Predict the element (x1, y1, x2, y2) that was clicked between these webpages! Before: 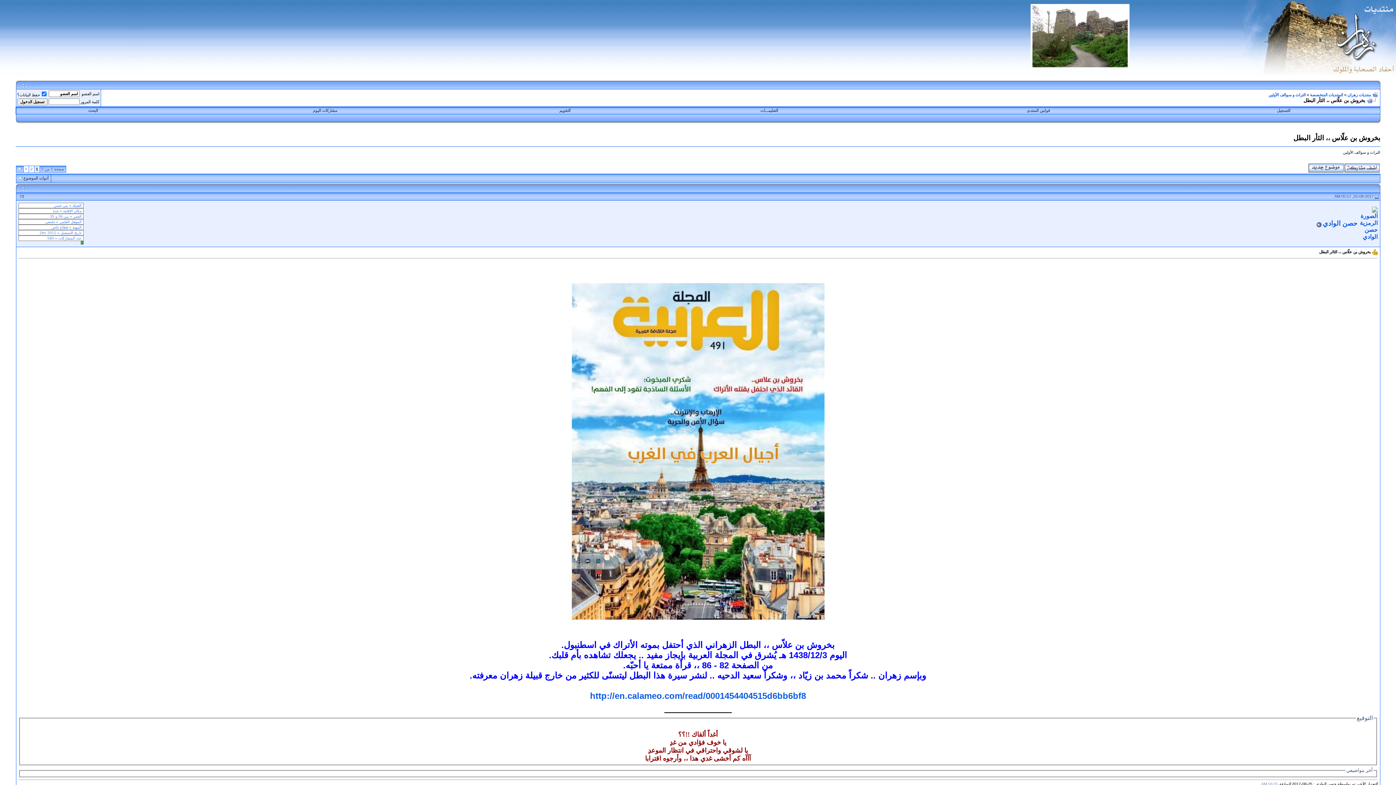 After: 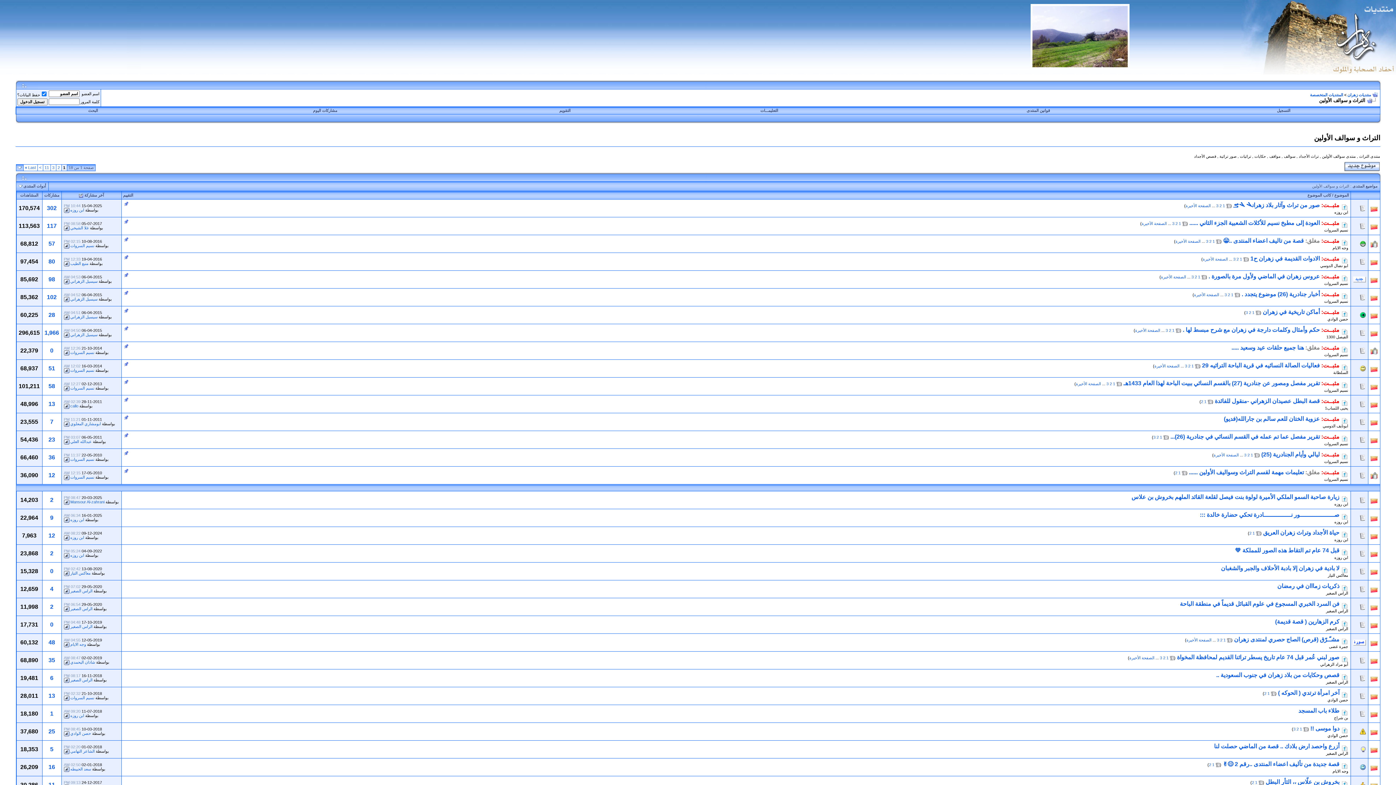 Action: bbox: (1268, 92, 1306, 97) label: التراث و سوالف الأولين